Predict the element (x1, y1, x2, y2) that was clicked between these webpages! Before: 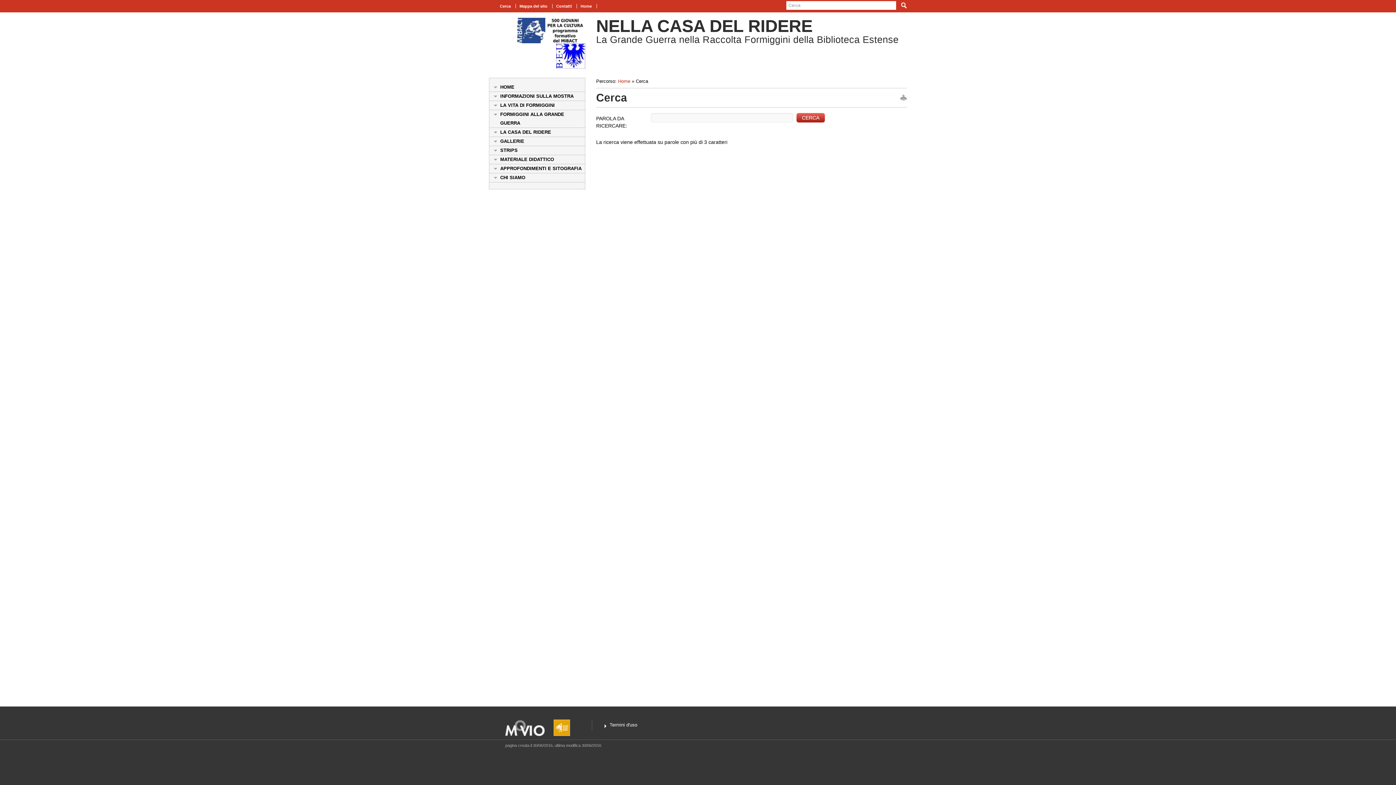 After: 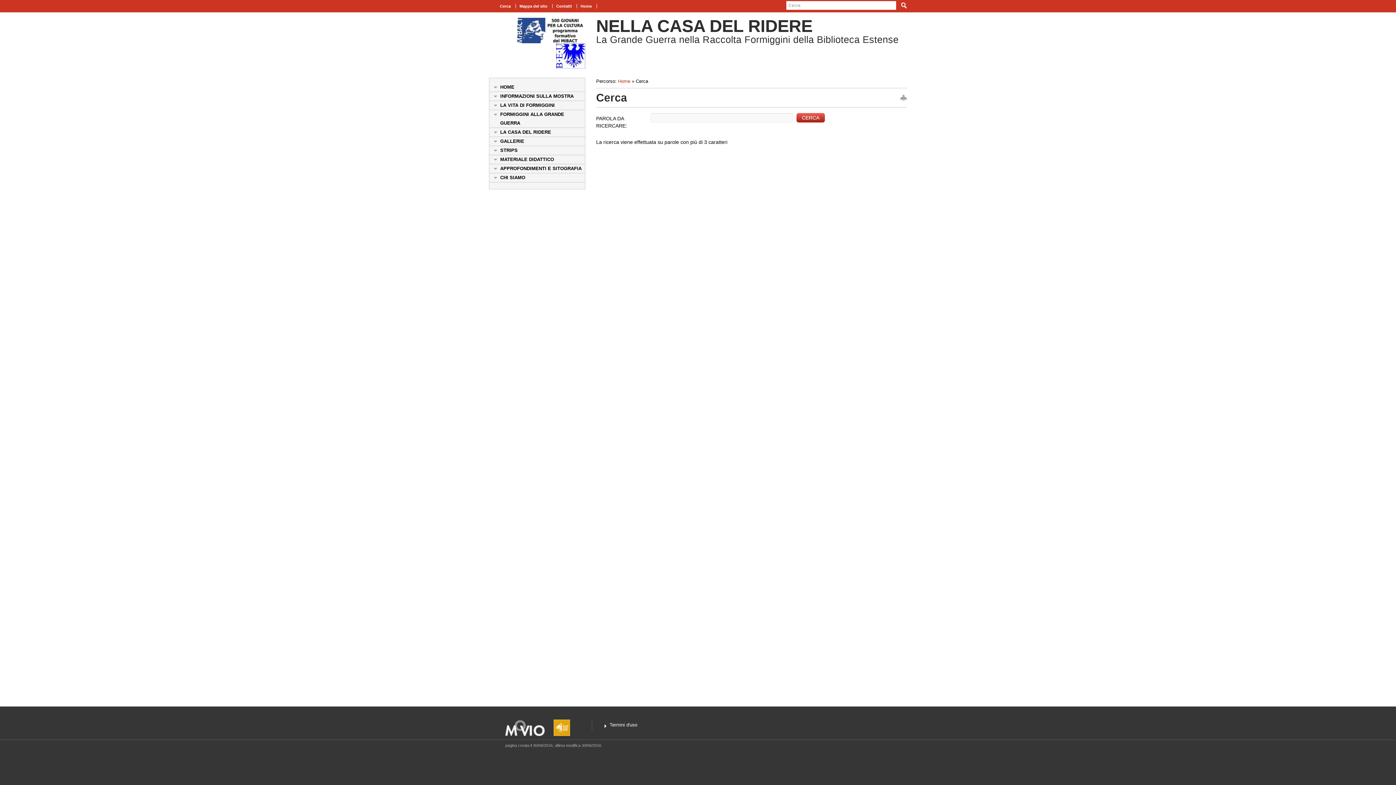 Action: bbox: (553, 725, 577, 730)